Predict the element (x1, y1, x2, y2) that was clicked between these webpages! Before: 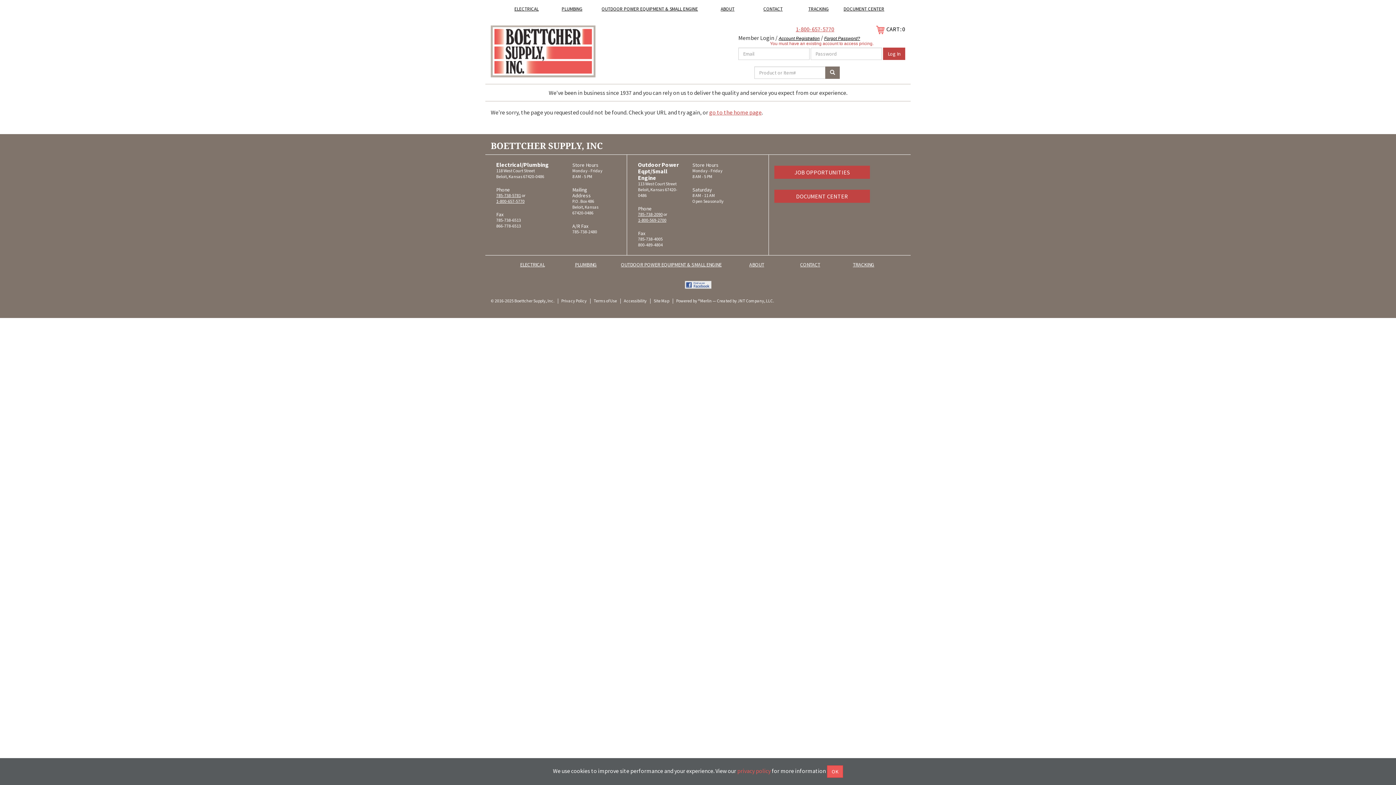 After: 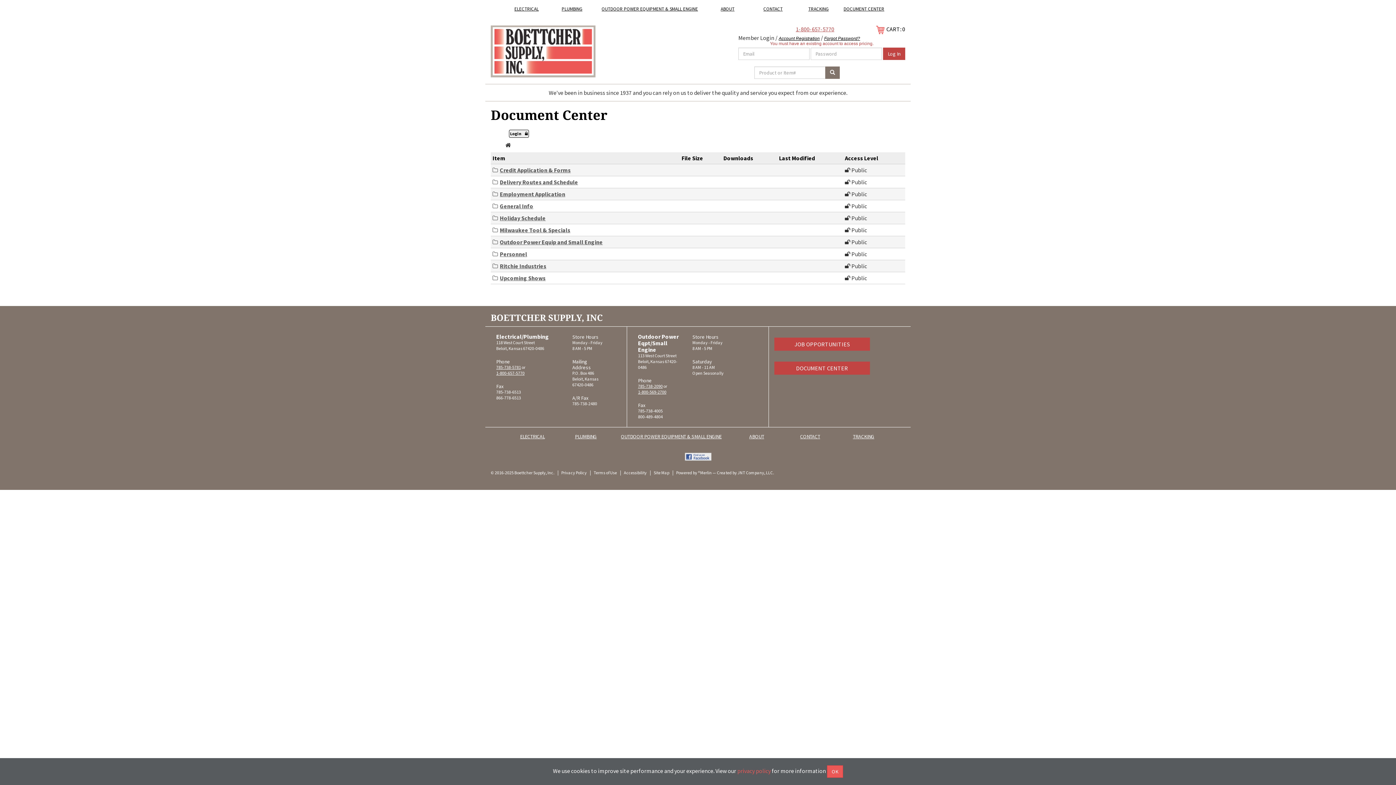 Action: bbox: (774, 189, 870, 202) label: DOCUMENT CENTER